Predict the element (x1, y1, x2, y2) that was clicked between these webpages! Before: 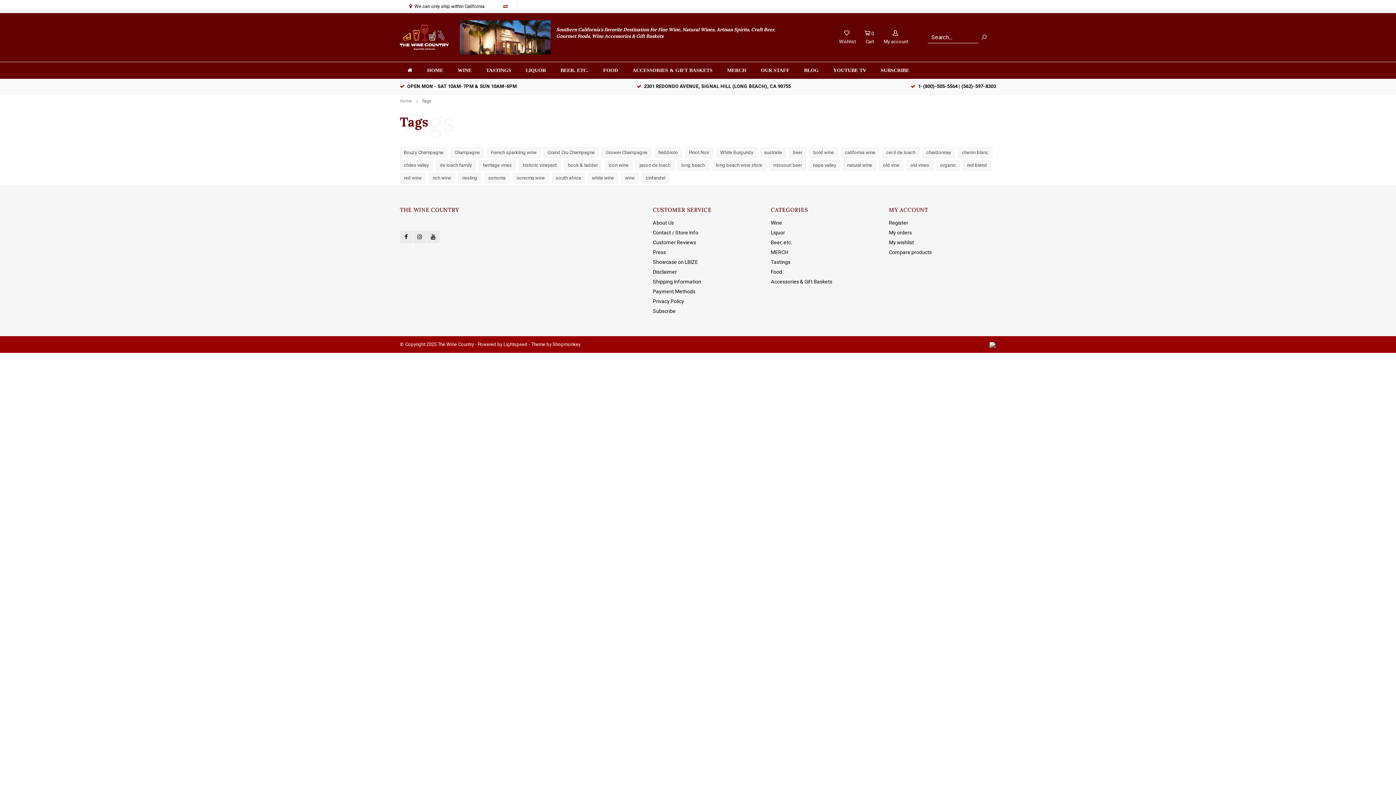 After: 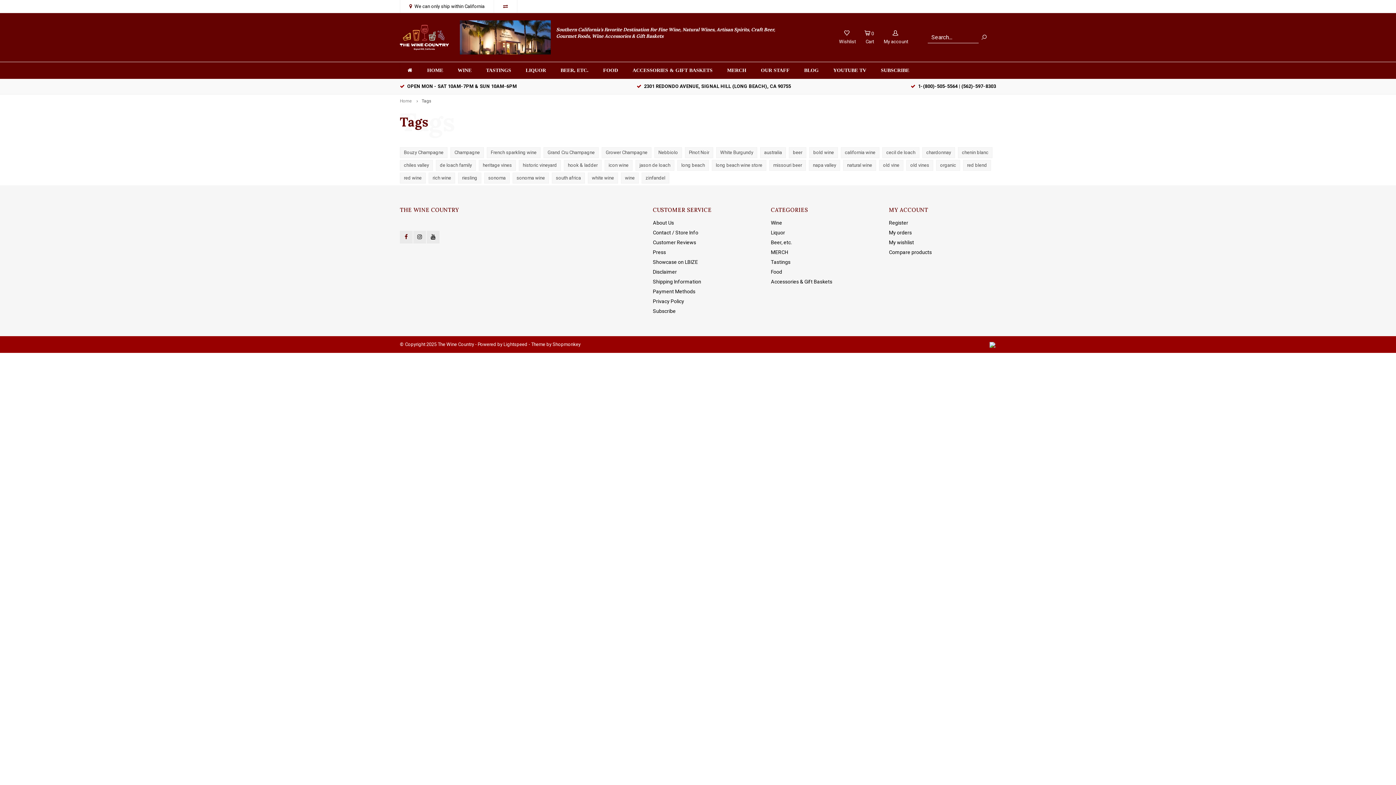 Action: bbox: (400, 230, 412, 243)